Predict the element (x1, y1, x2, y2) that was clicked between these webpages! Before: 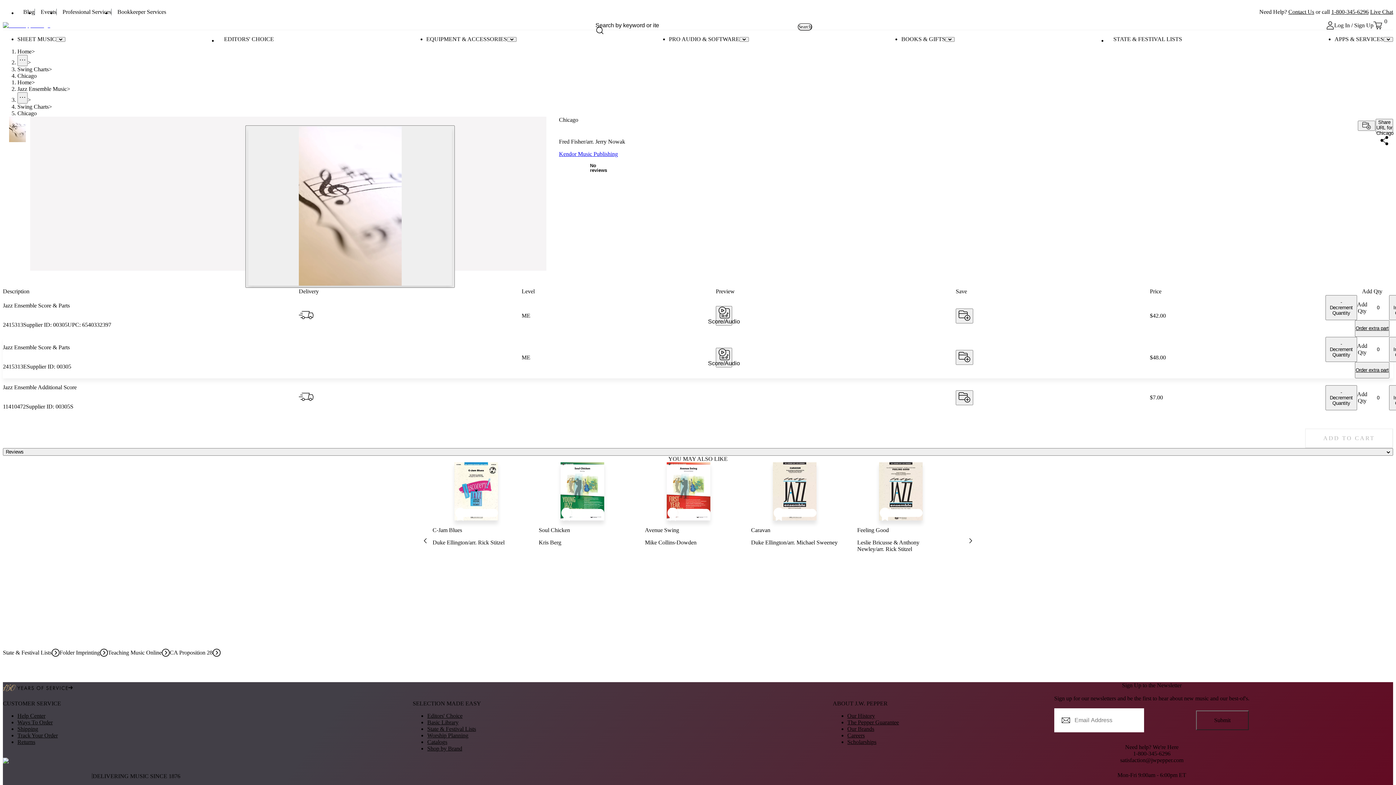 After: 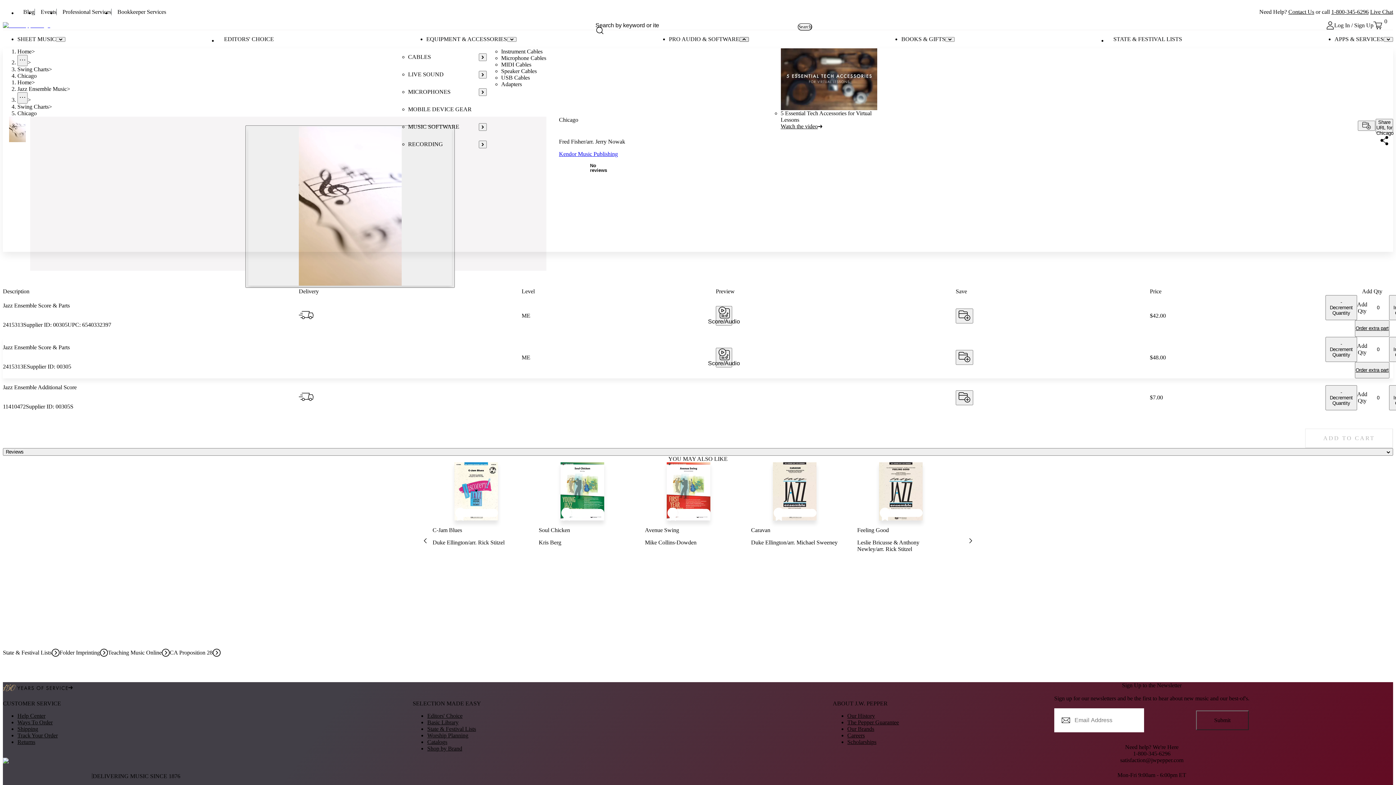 Action: bbox: (739, 36, 749, 41) label: Open menu for Pro Audio & Software